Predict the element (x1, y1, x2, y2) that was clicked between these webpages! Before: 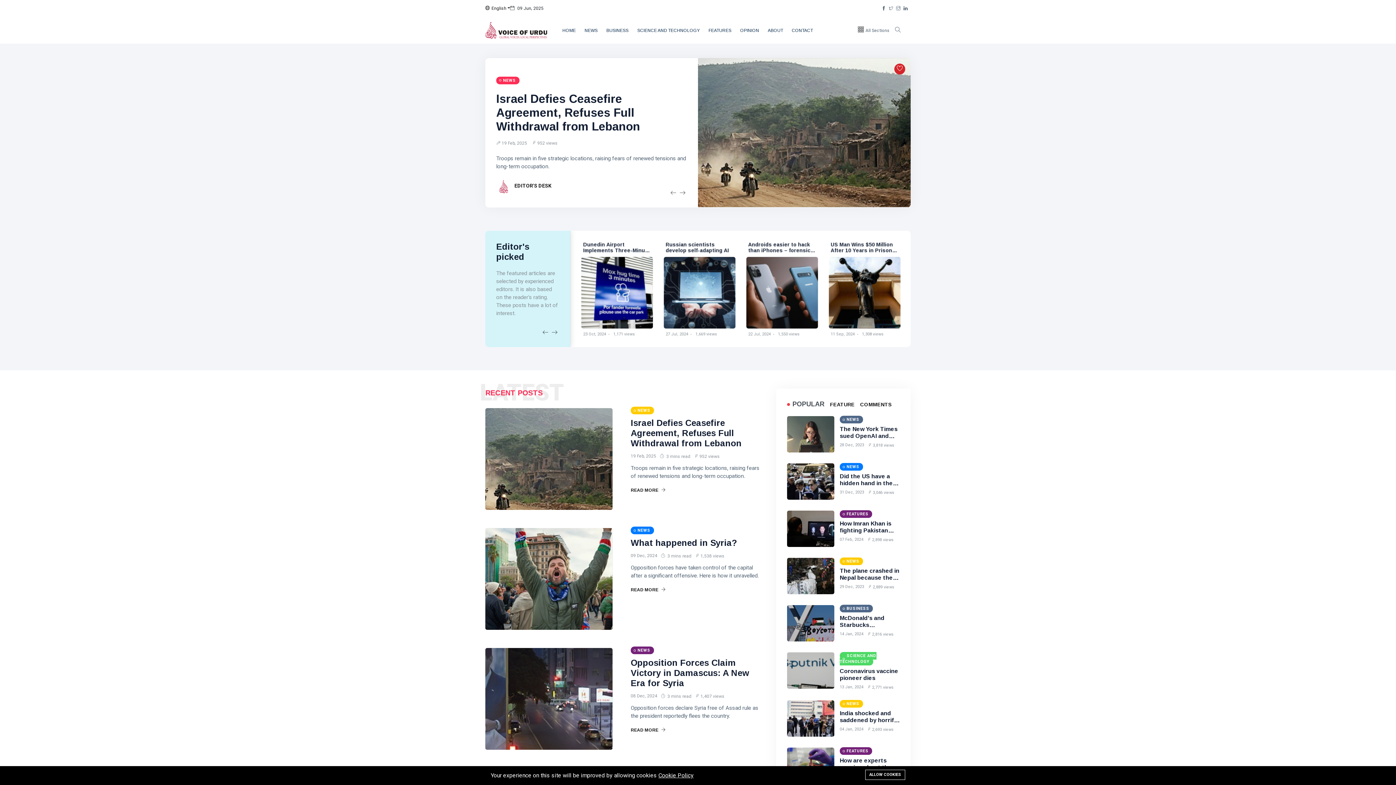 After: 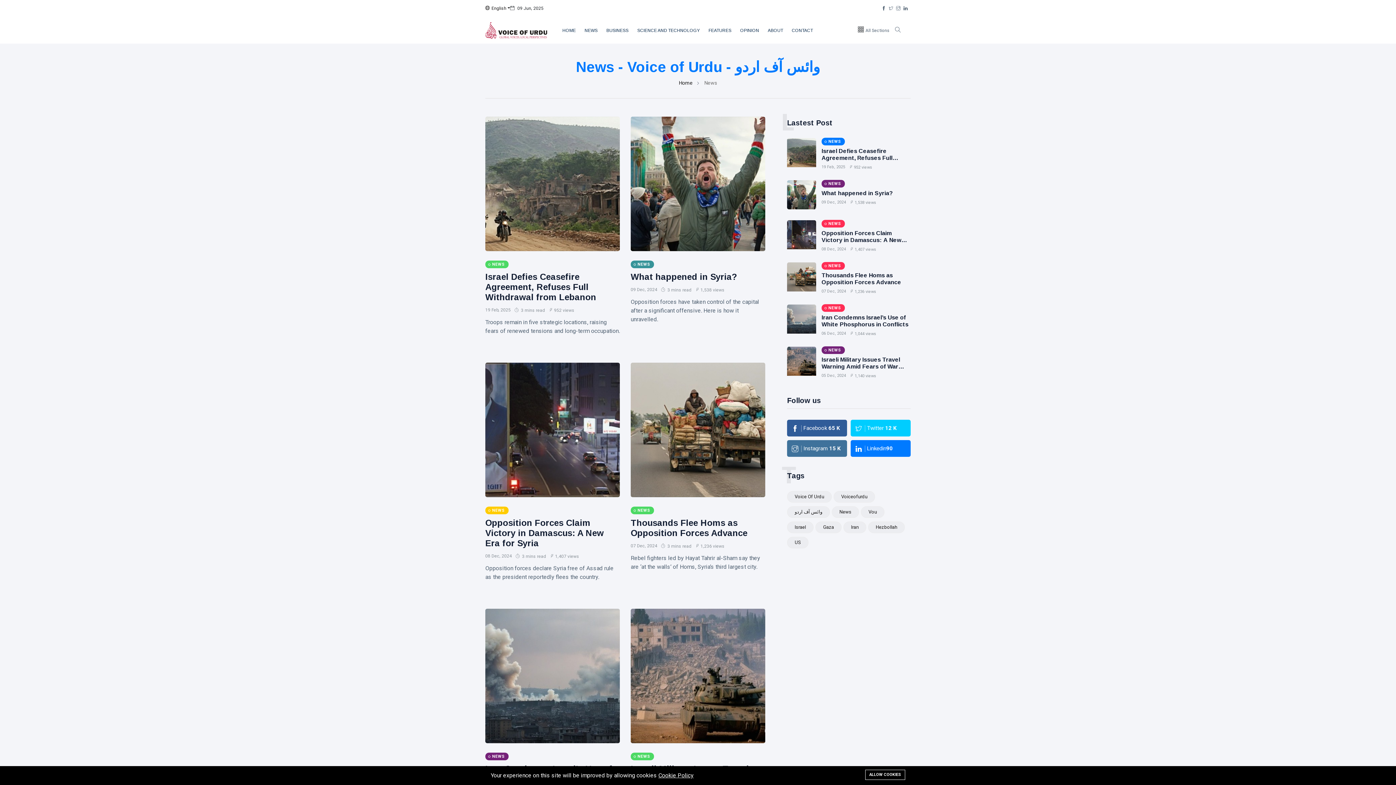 Action: label: NEWS bbox: (840, 700, 863, 707)